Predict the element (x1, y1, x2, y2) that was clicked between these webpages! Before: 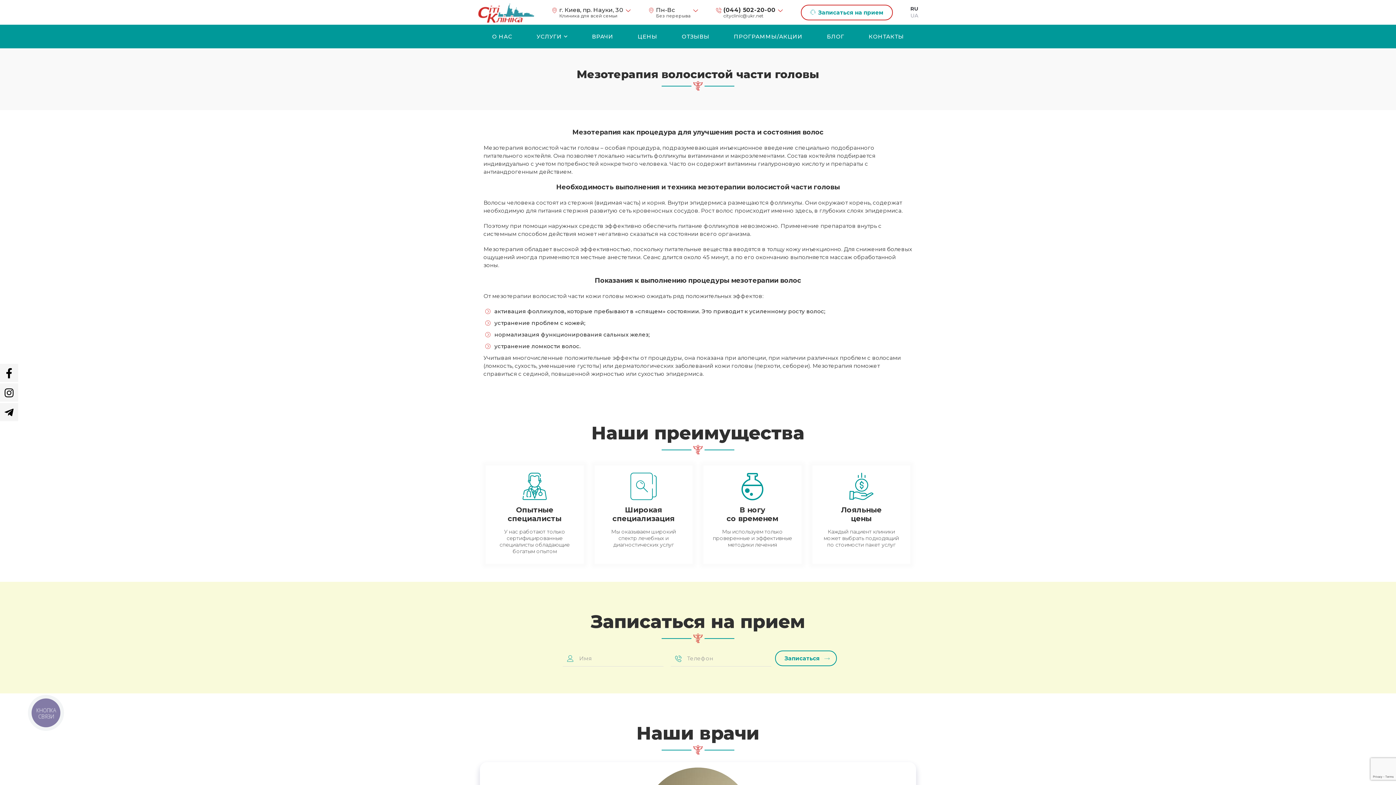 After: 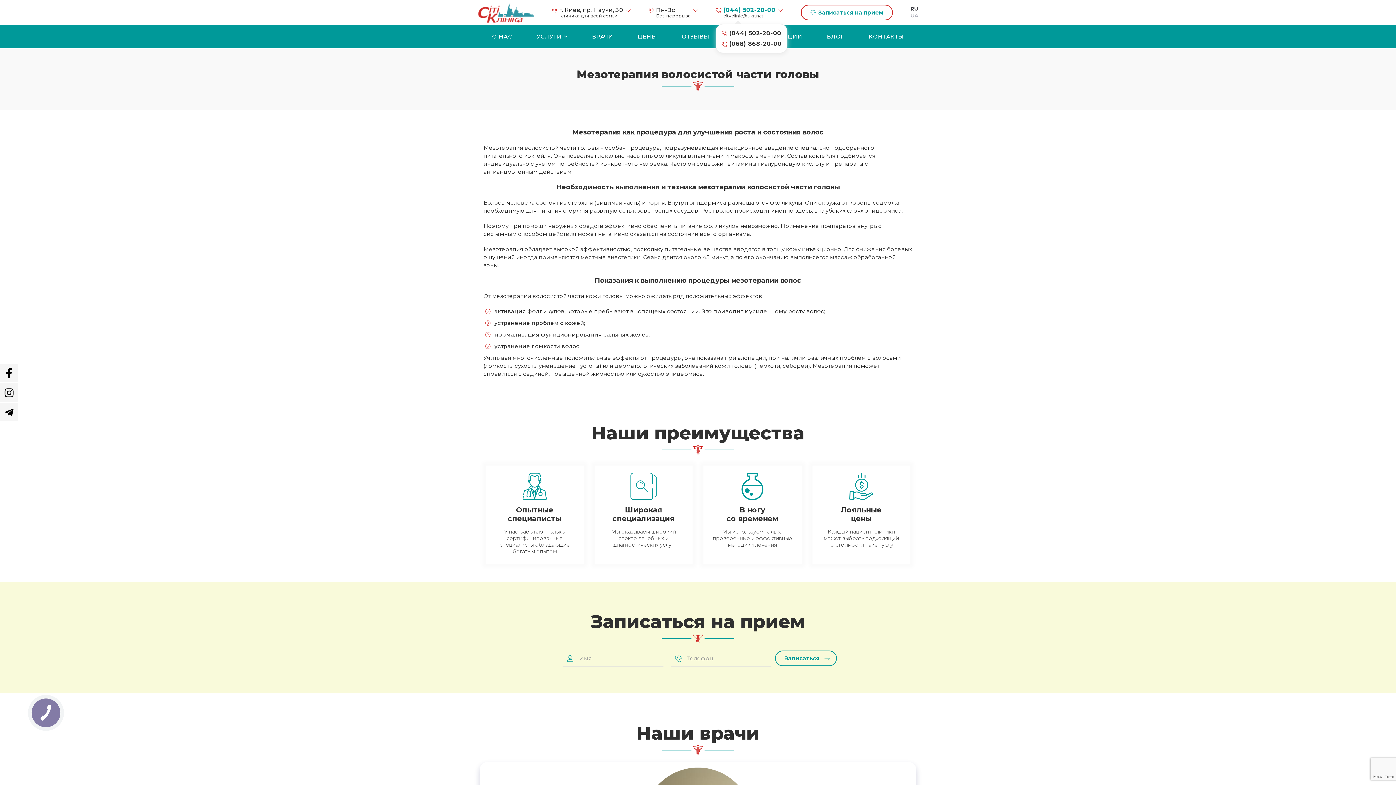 Action: bbox: (723, 6, 775, 13) label: (044) 502-20-00